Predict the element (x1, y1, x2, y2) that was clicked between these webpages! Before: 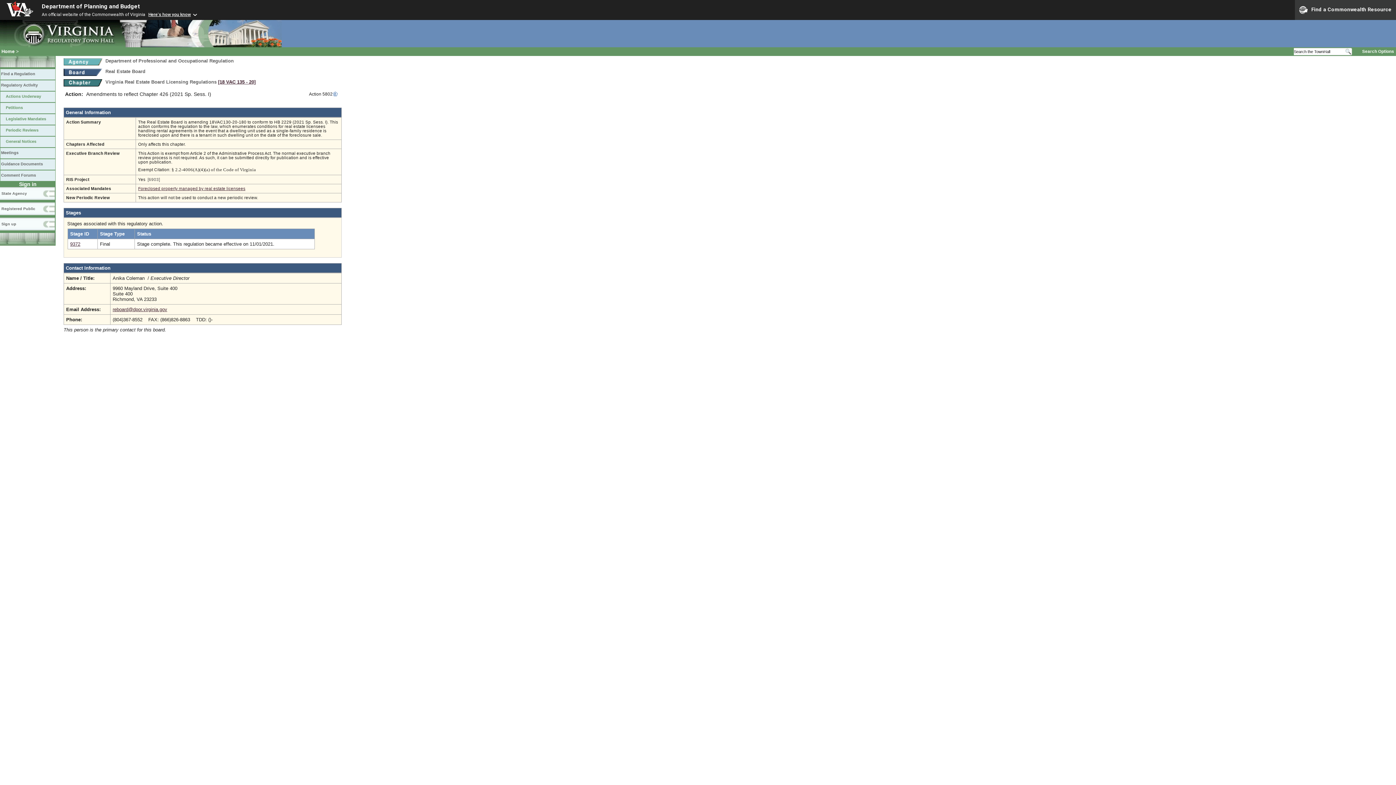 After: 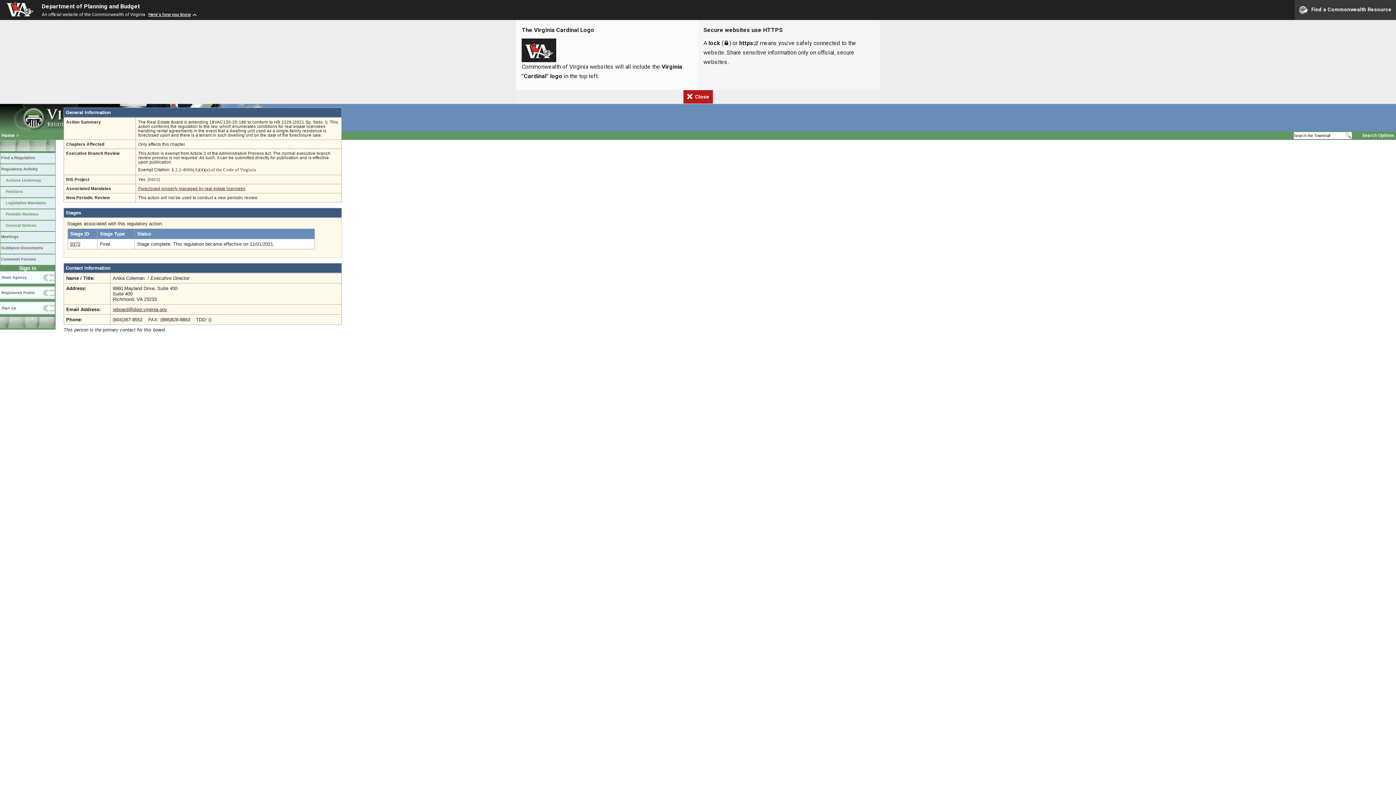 Action: label: Here's how you know bbox: (148, 12, 198, 17)